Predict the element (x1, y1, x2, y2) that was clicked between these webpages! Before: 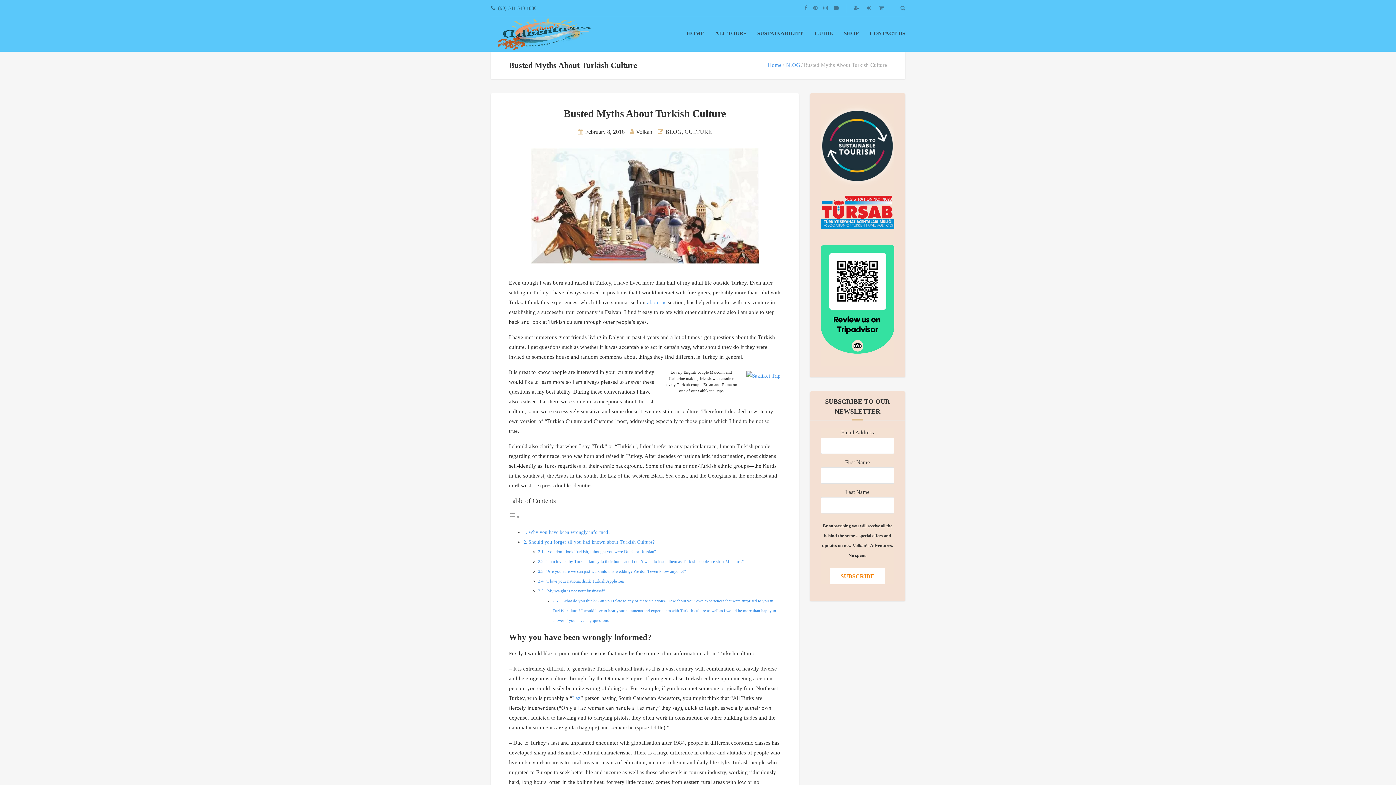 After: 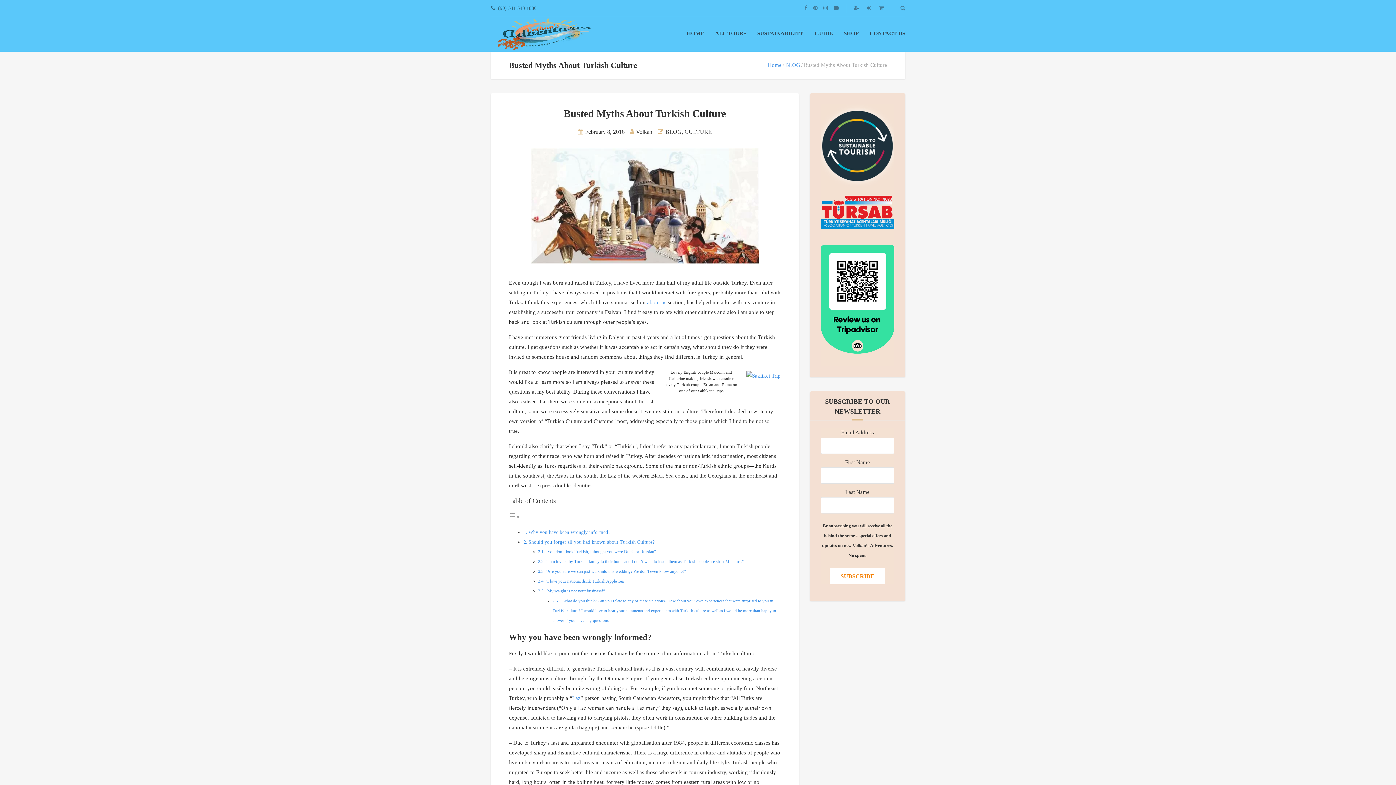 Action: bbox: (585, 128, 624, 134) label: February 8, 2016